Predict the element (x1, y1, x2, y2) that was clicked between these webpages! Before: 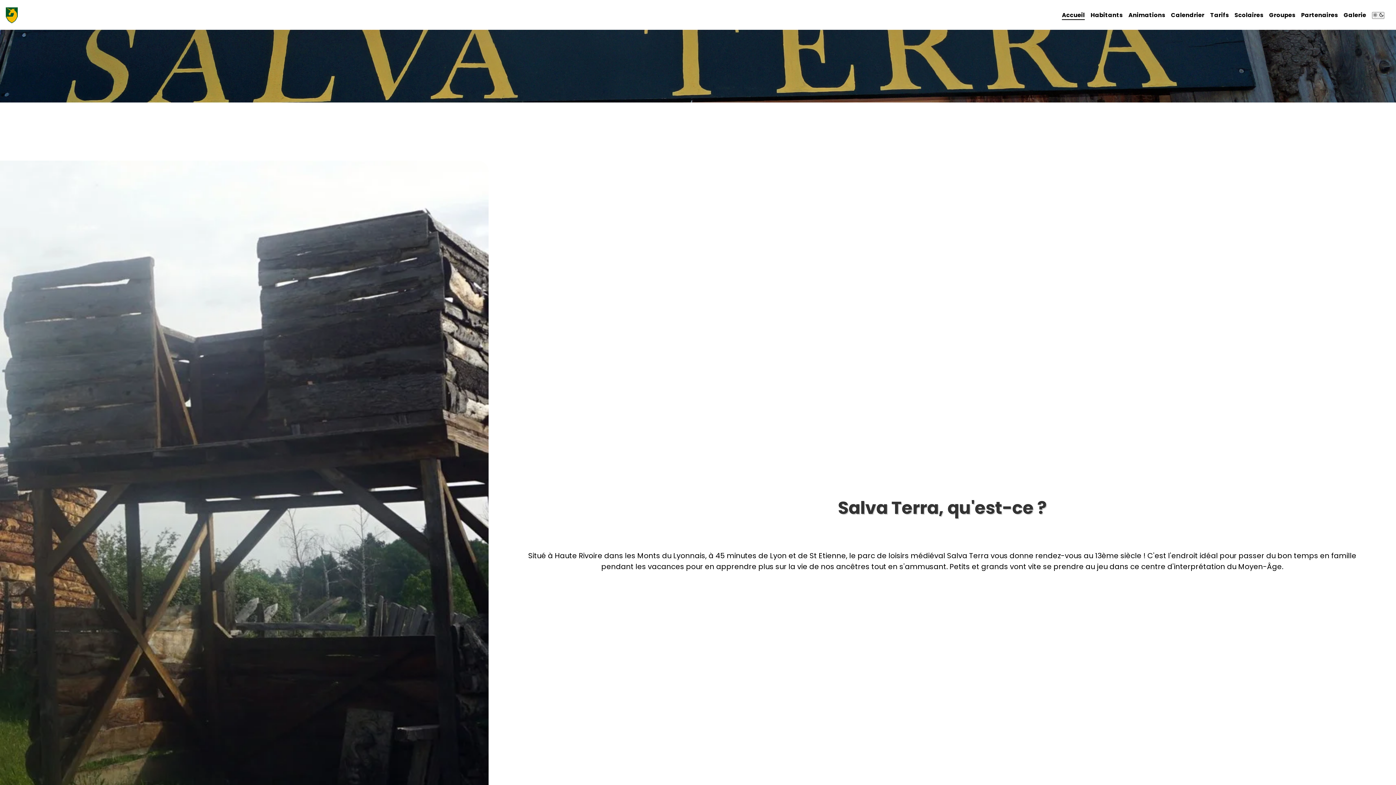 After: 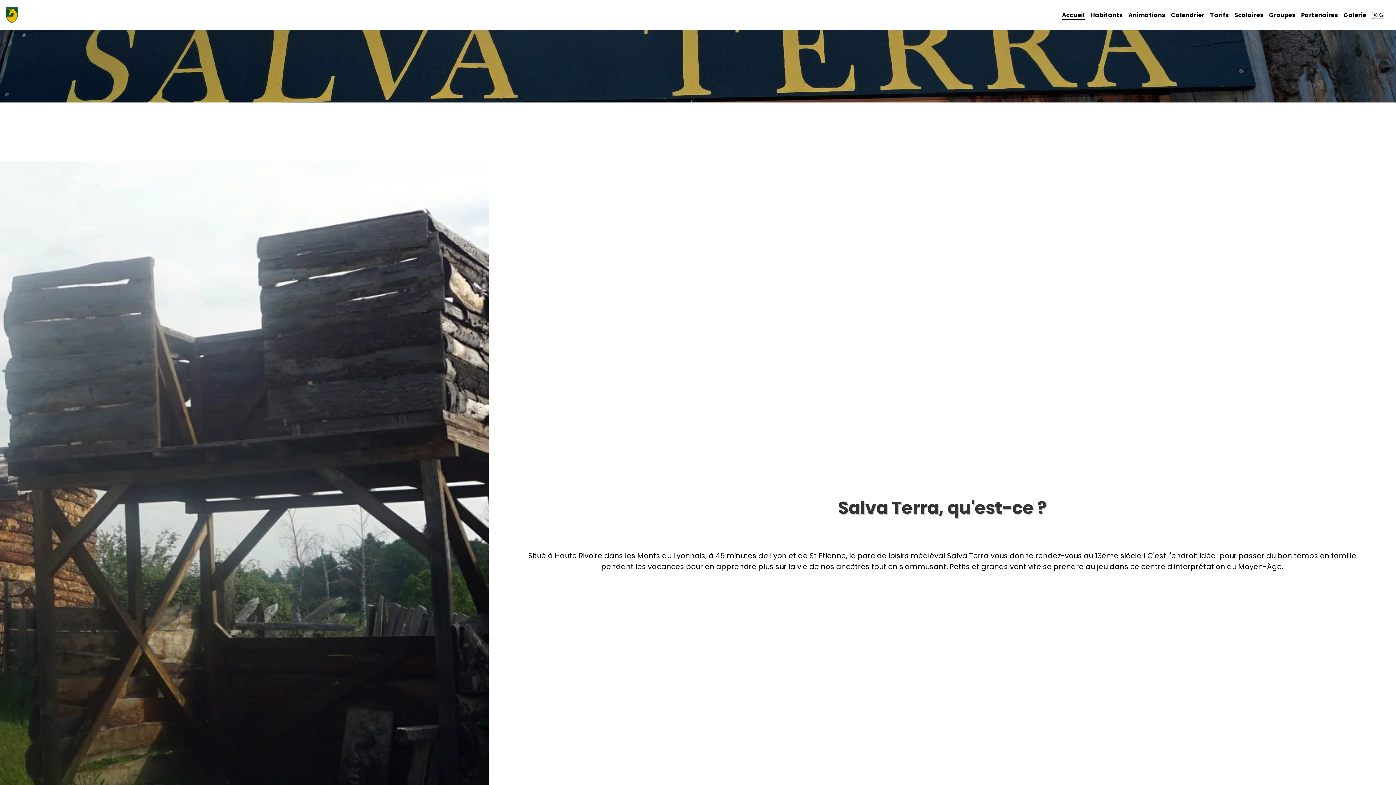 Action: bbox: (1234, 10, 1263, 19) label: Scolaires